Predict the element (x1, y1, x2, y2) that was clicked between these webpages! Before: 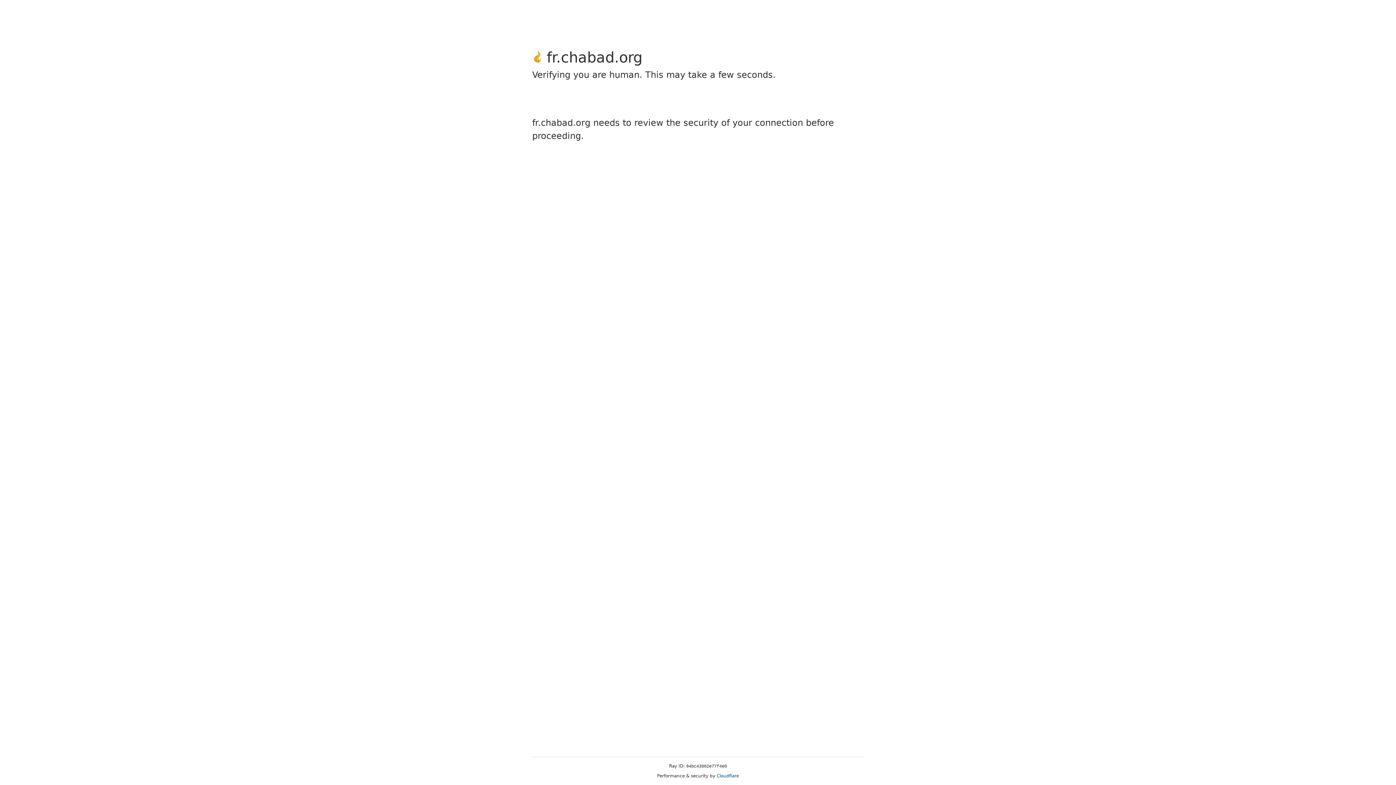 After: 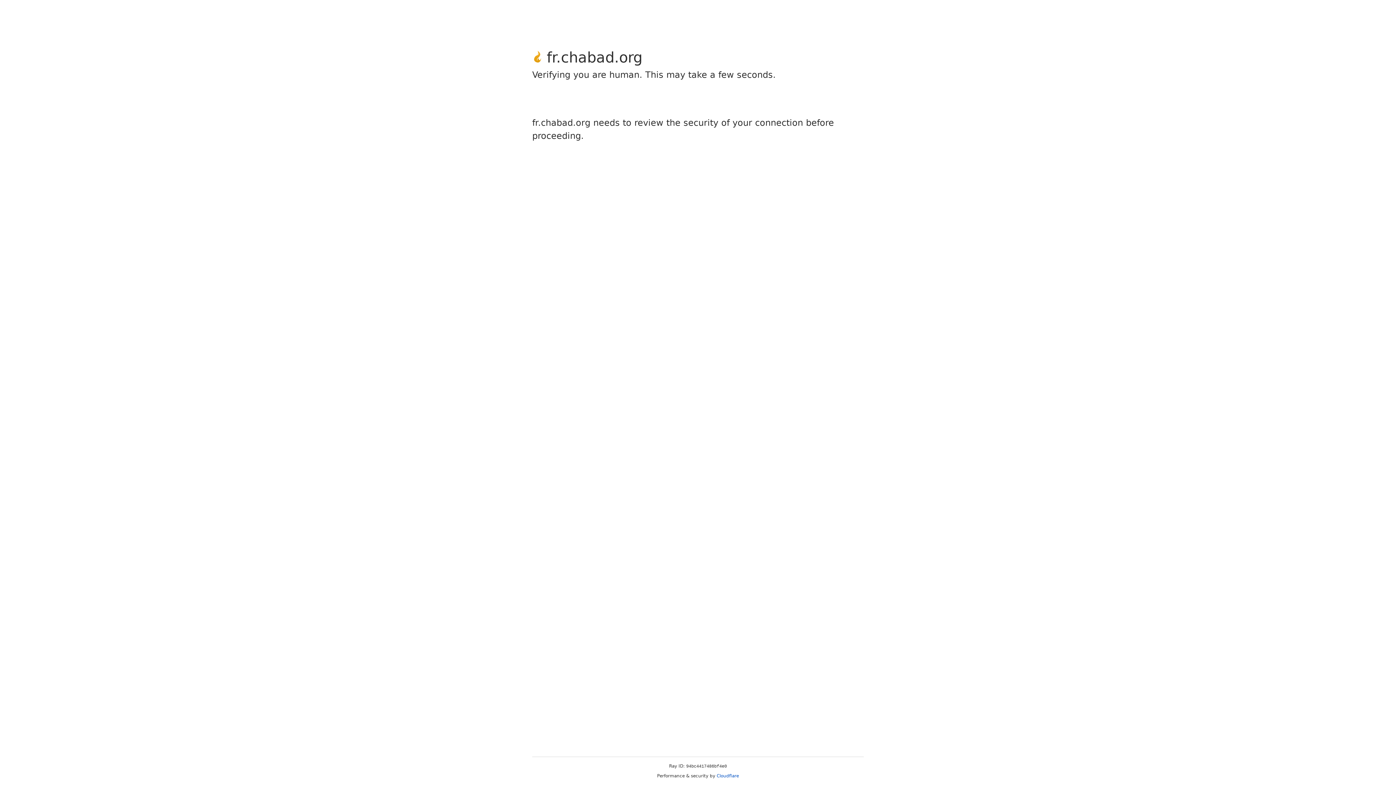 Action: bbox: (716, 773, 739, 778) label: Cloudflare